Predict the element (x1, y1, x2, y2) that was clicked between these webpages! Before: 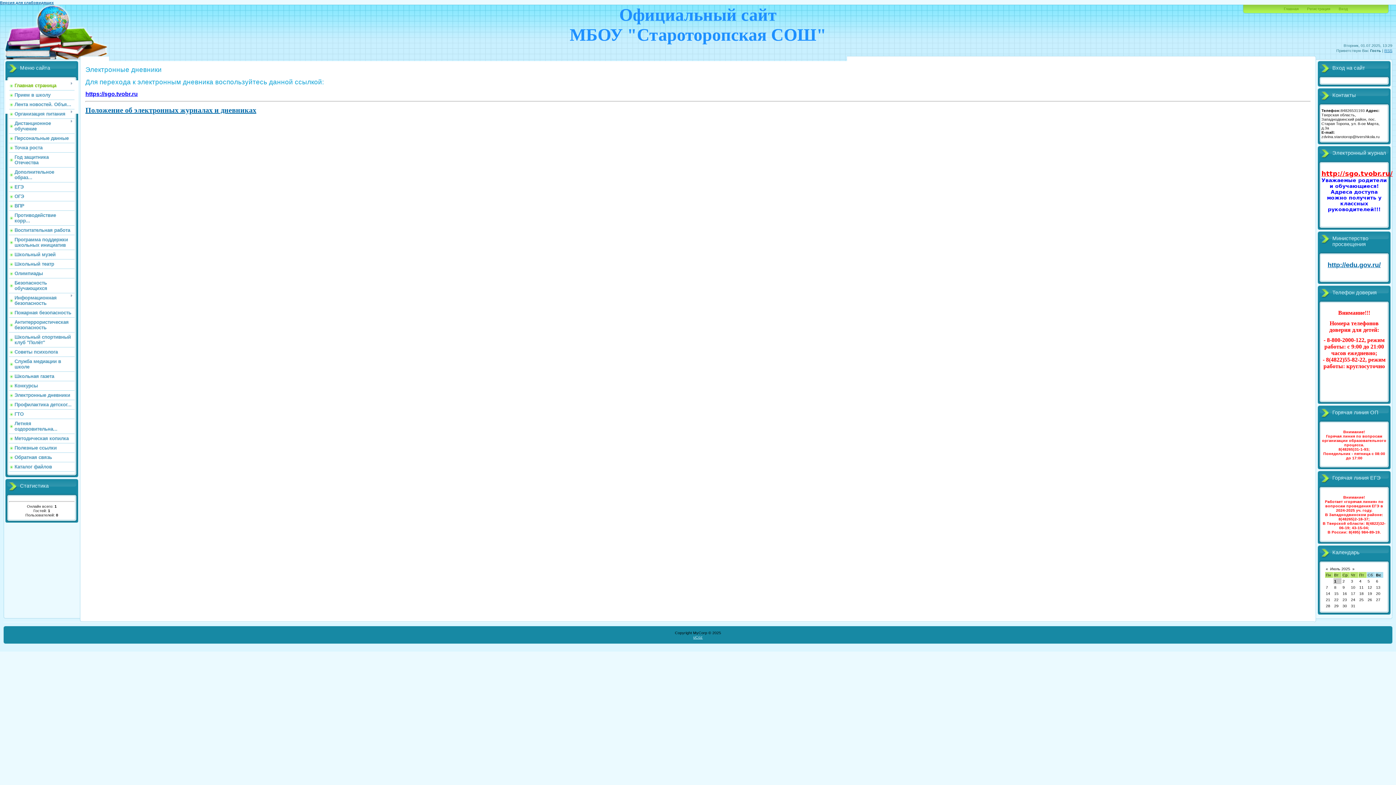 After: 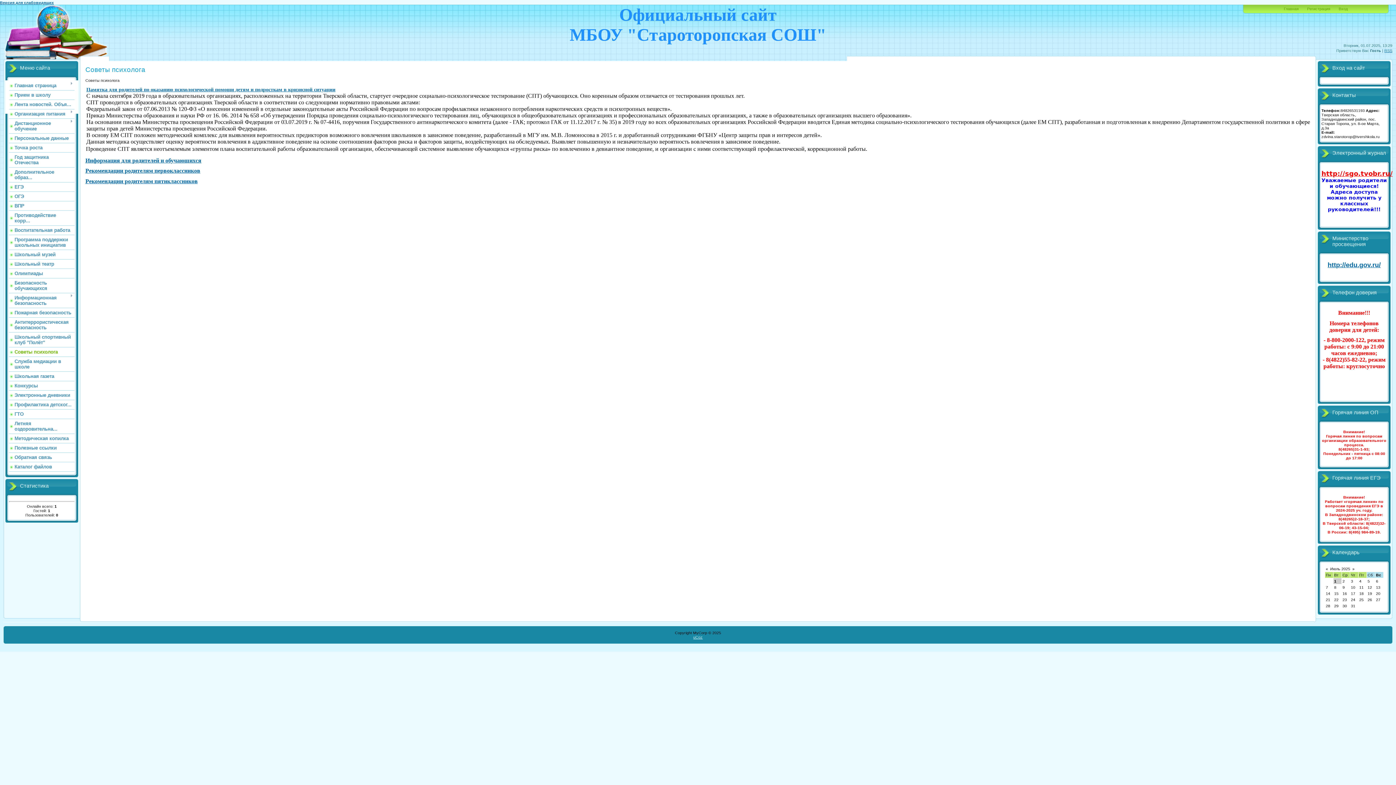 Action: bbox: (14, 349, 57, 354) label: Советы психолога